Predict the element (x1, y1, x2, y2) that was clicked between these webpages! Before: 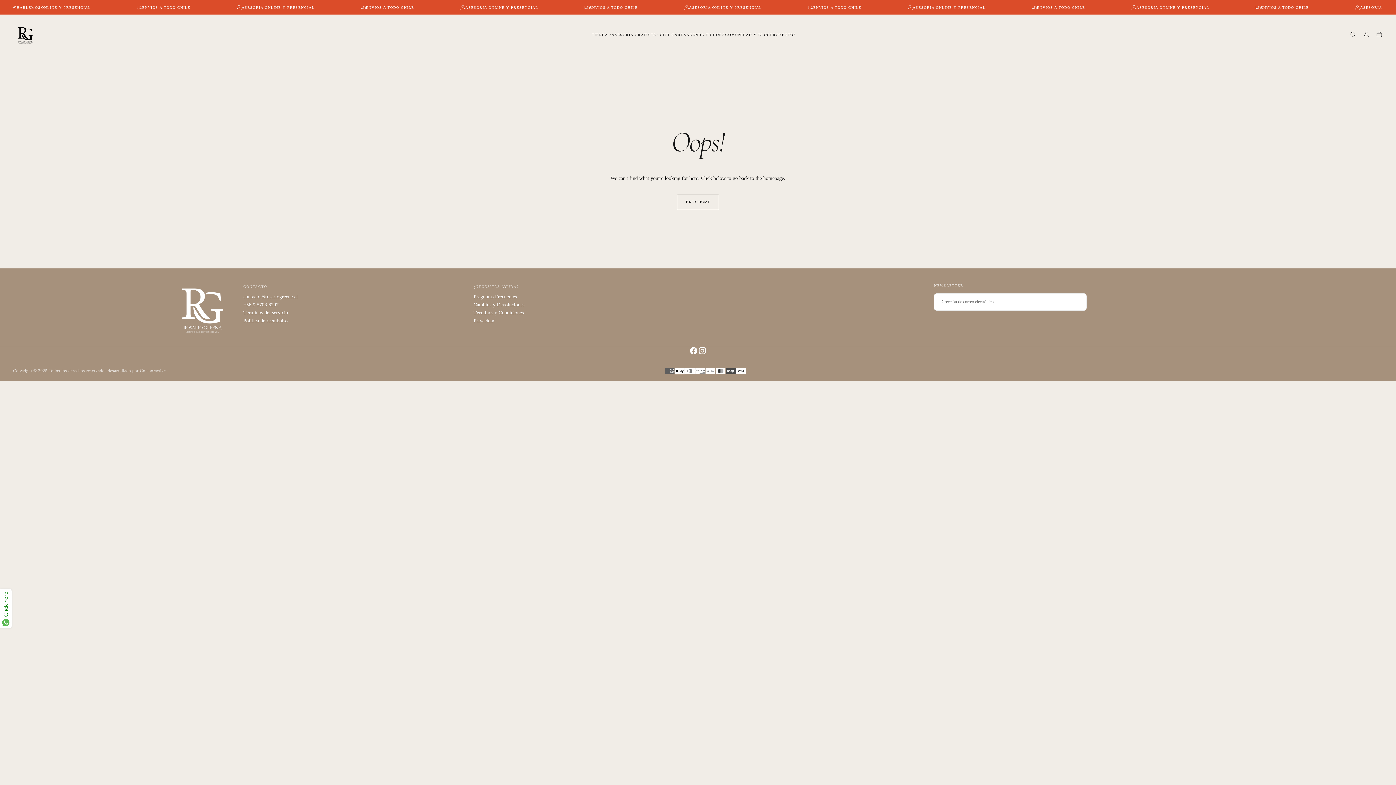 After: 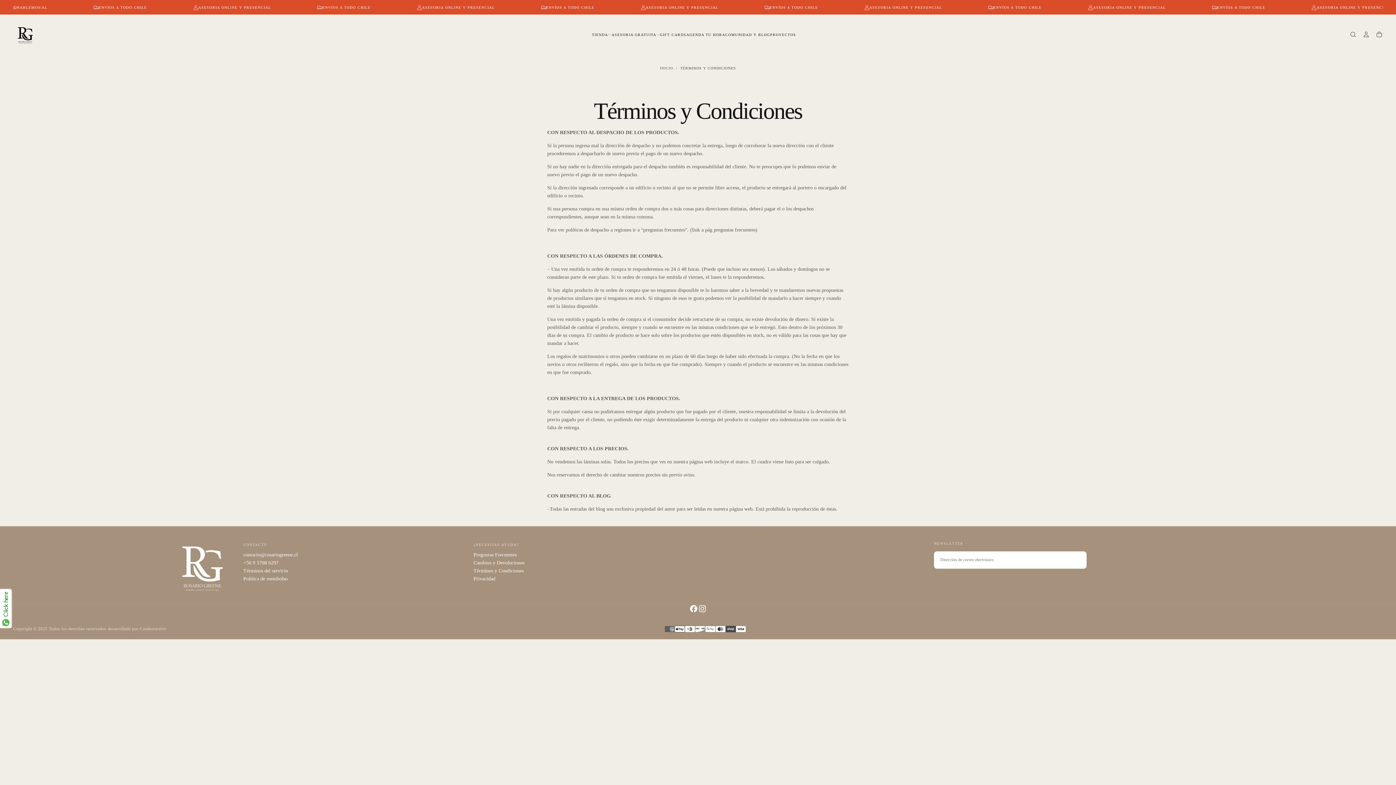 Action: bbox: (473, 309, 922, 317) label: Términos y Condiciones